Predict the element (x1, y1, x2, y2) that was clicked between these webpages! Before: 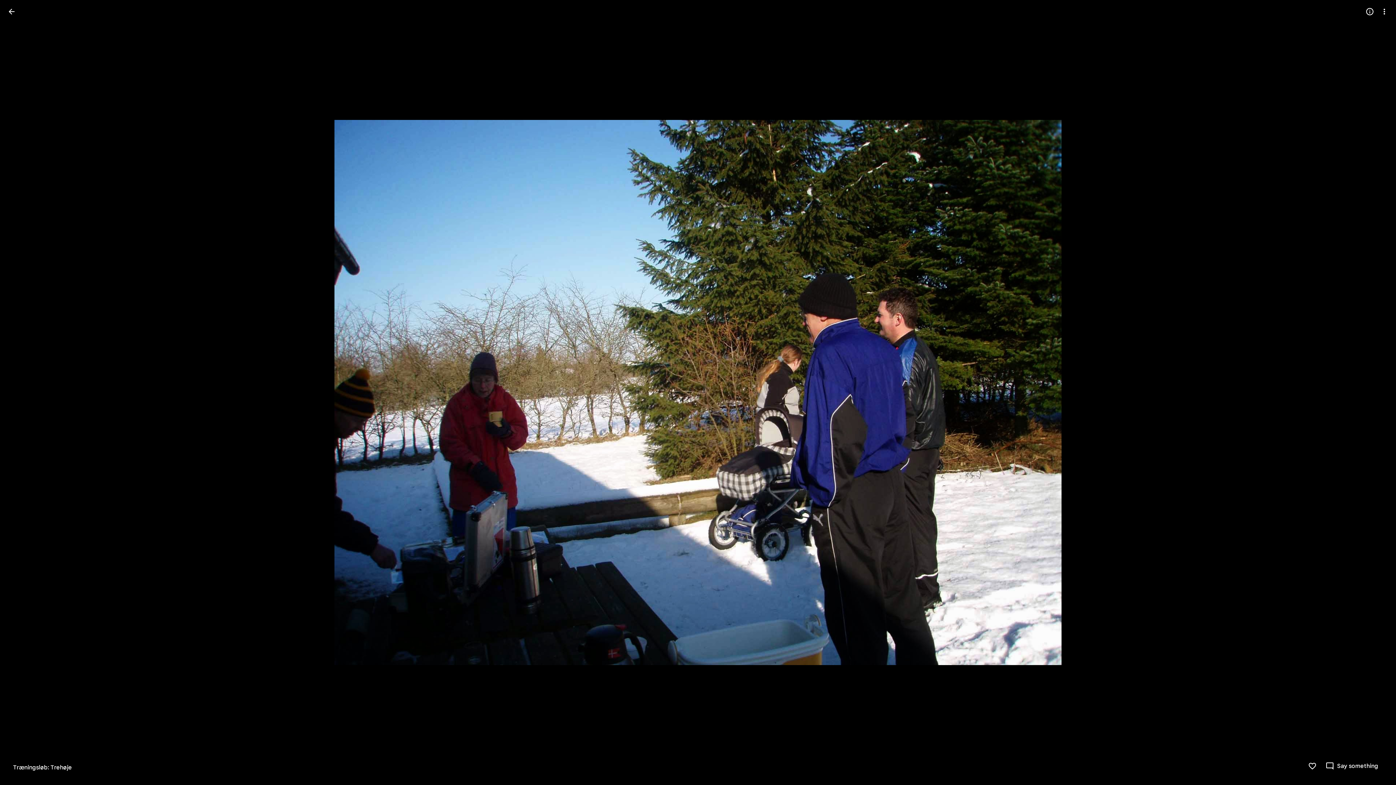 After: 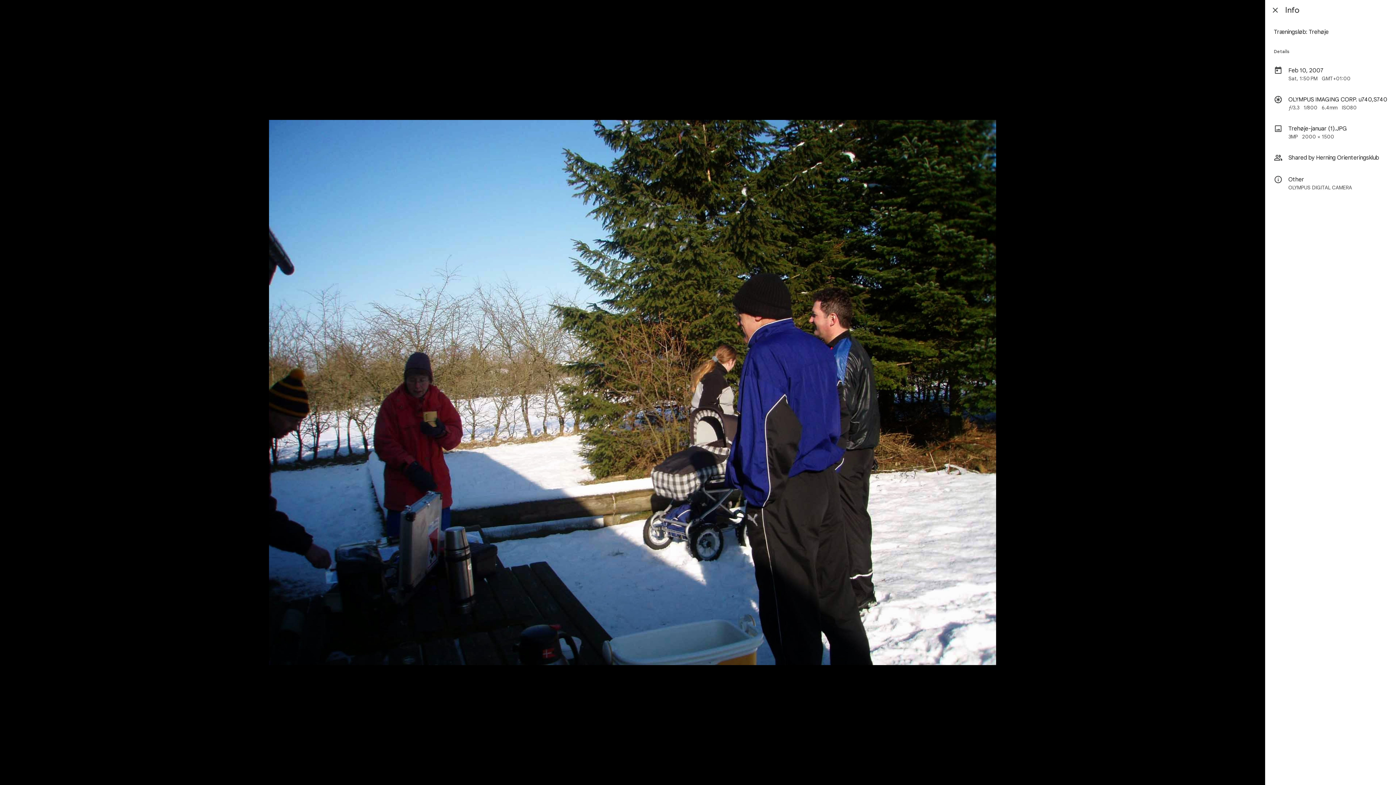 Action: label: Open info bbox: (1362, 4, 1377, 18)